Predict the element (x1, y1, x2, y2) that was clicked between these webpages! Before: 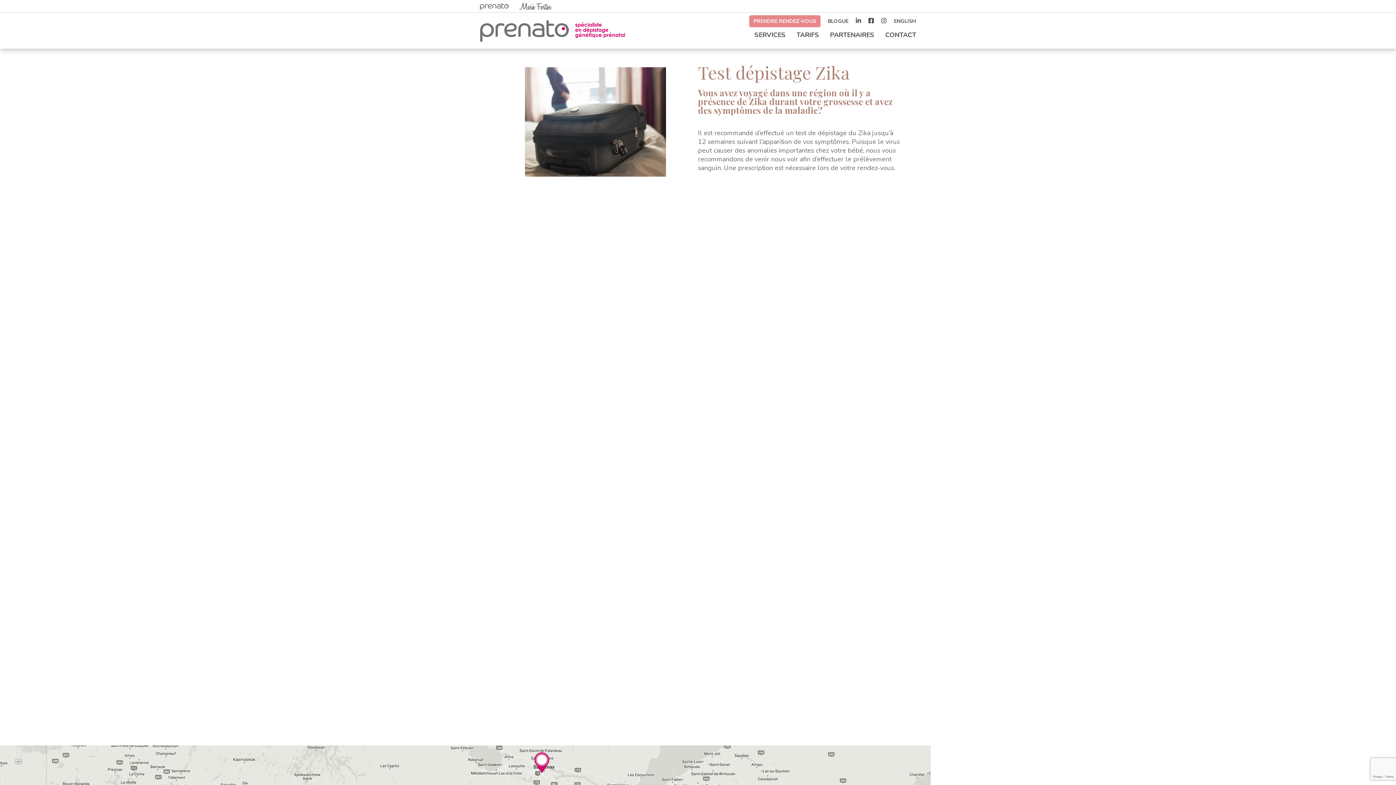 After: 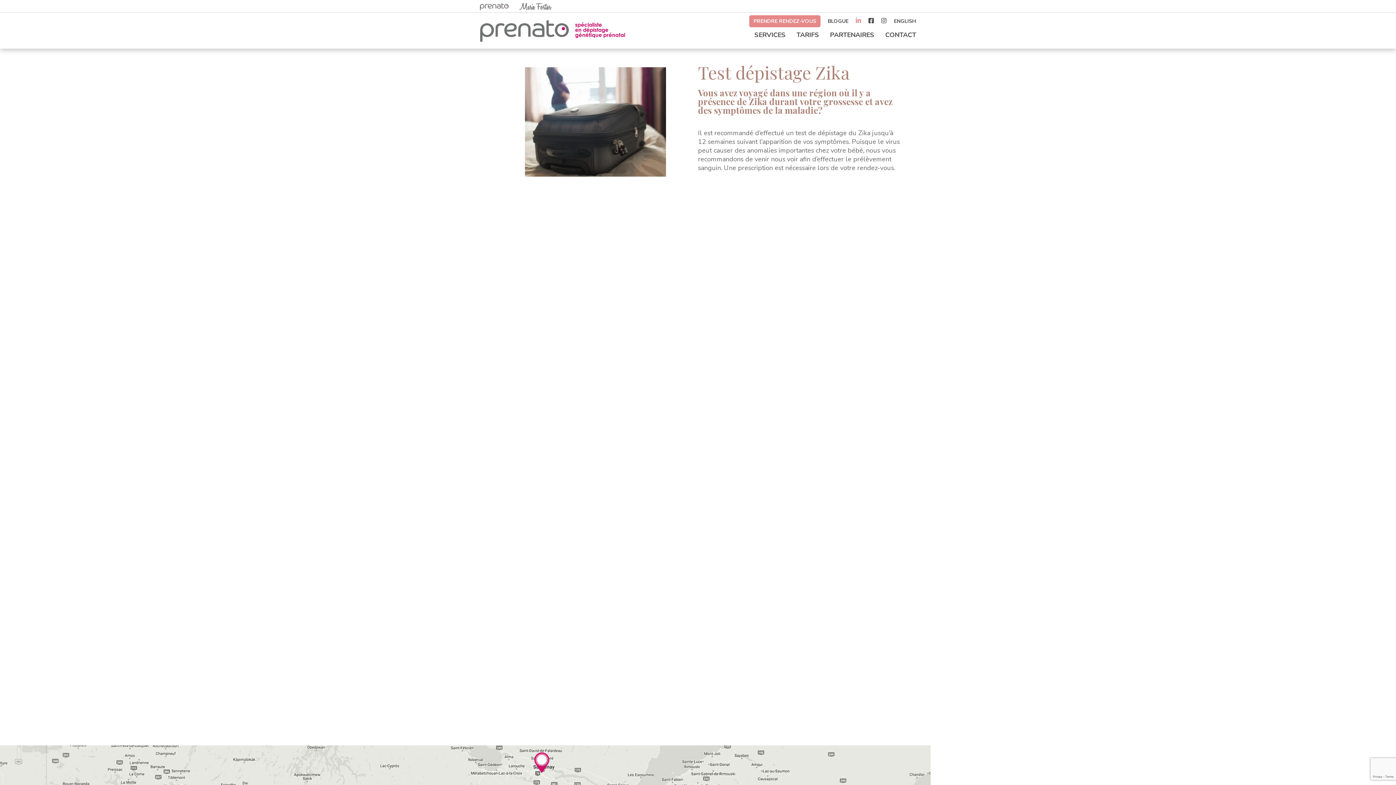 Action: label: LINKEDIN bbox: (852, 16, 865, 26)